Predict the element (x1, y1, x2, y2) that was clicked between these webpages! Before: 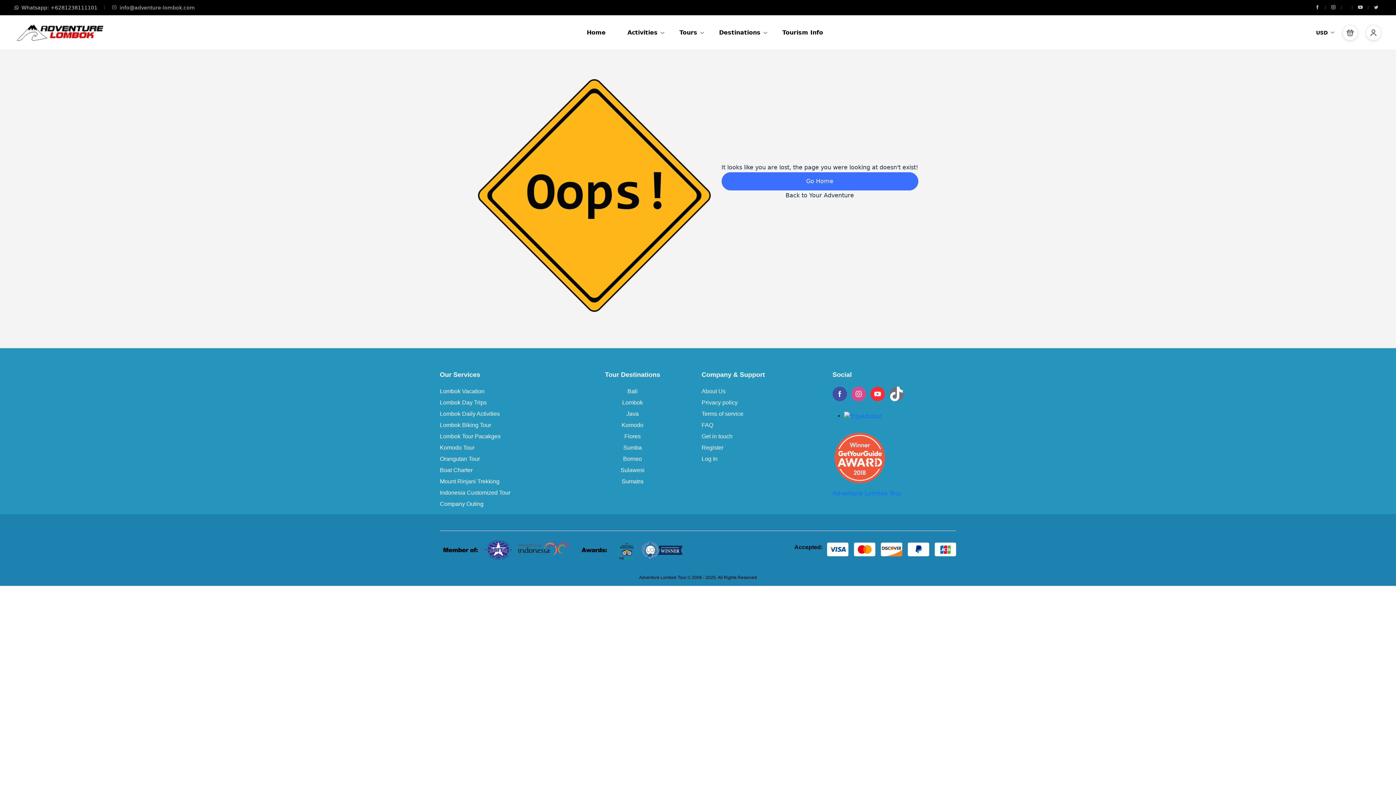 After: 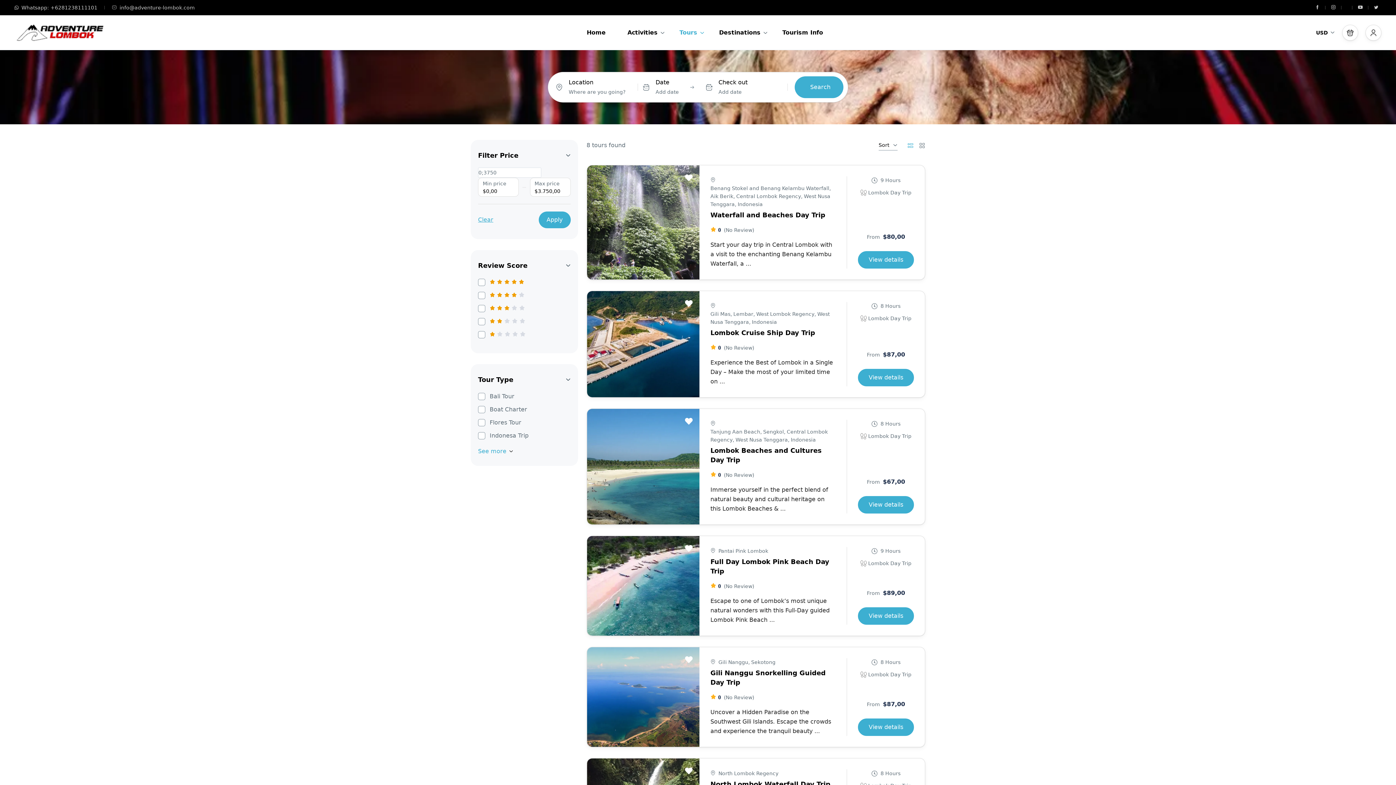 Action: label: Lombok Day Trips bbox: (440, 399, 486, 405)